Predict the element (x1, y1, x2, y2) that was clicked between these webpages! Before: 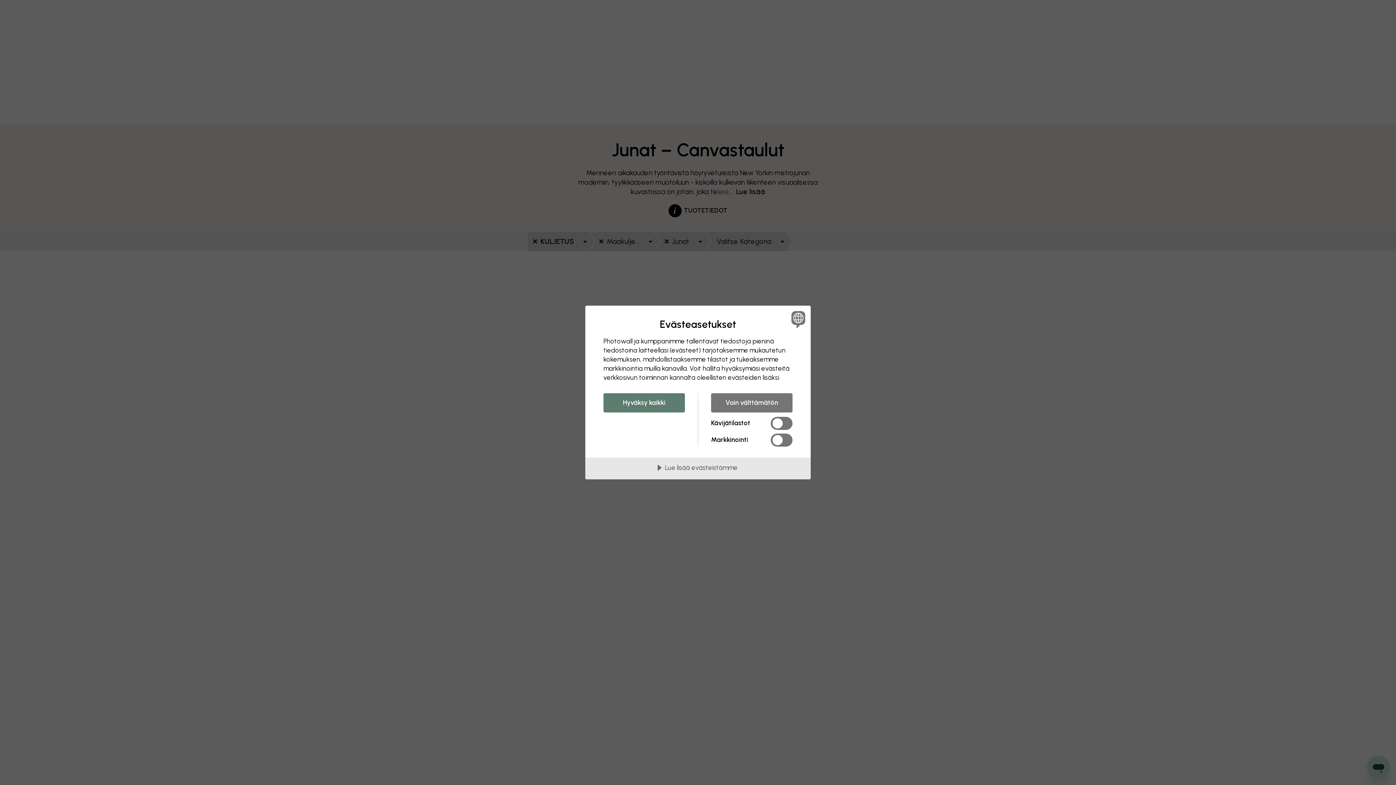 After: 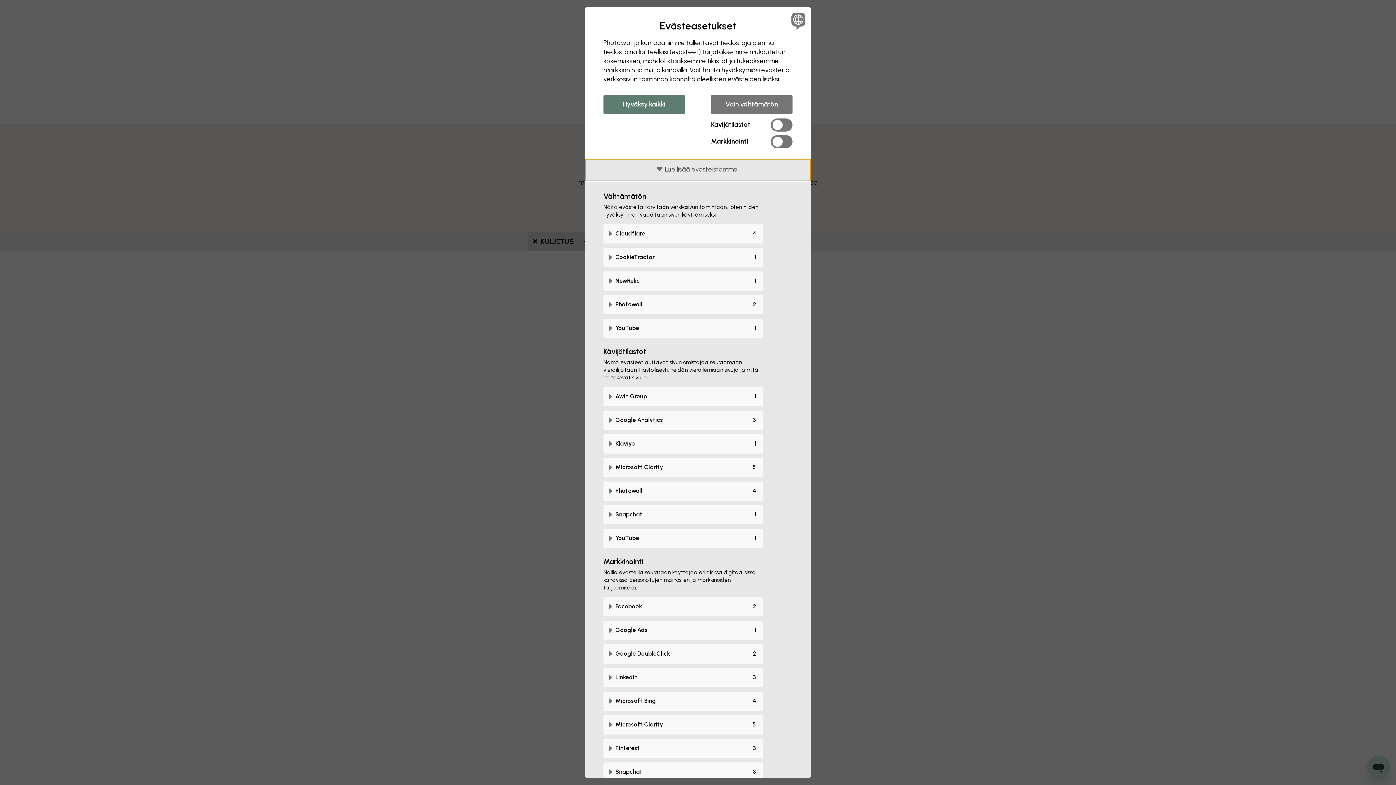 Action: bbox: (585, 457, 810, 479) label: Lue lisää evästeistämme